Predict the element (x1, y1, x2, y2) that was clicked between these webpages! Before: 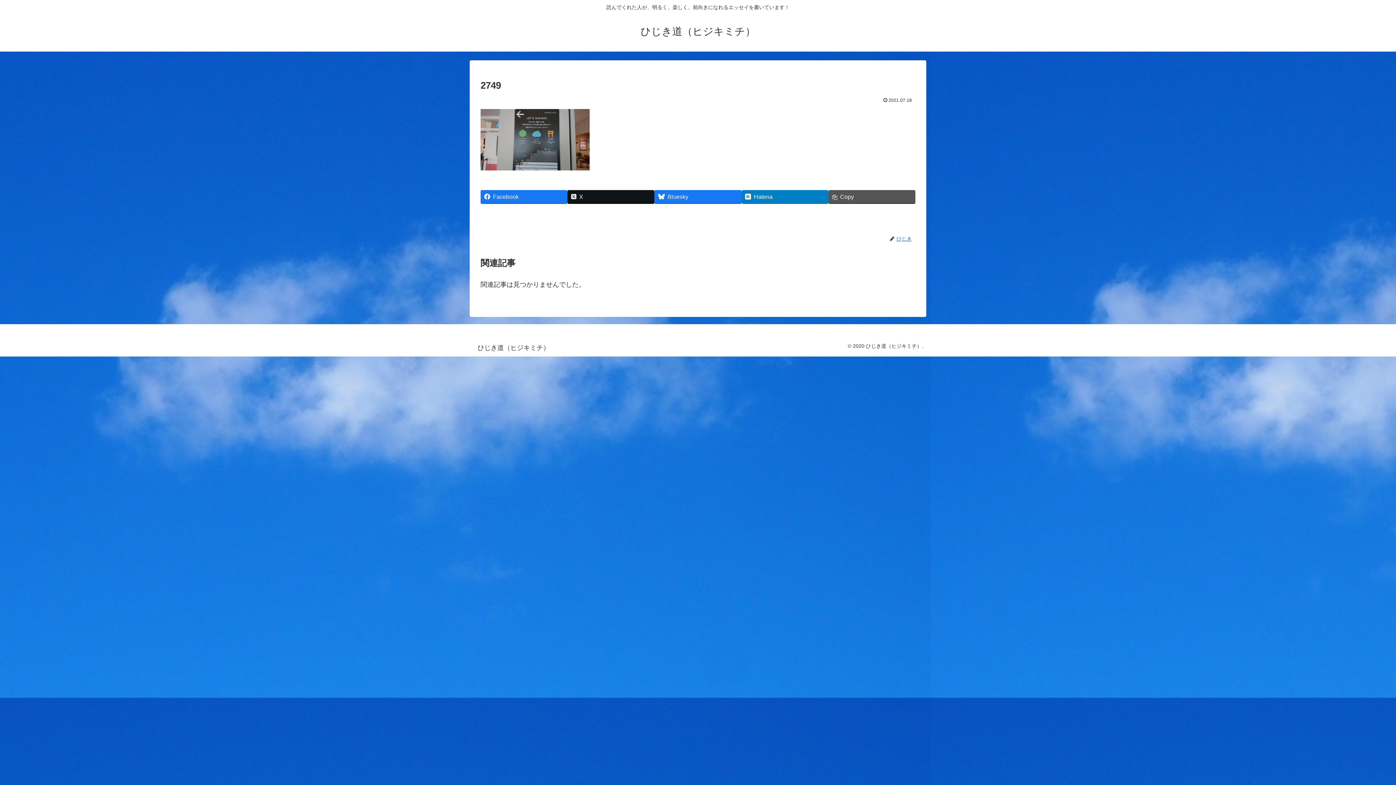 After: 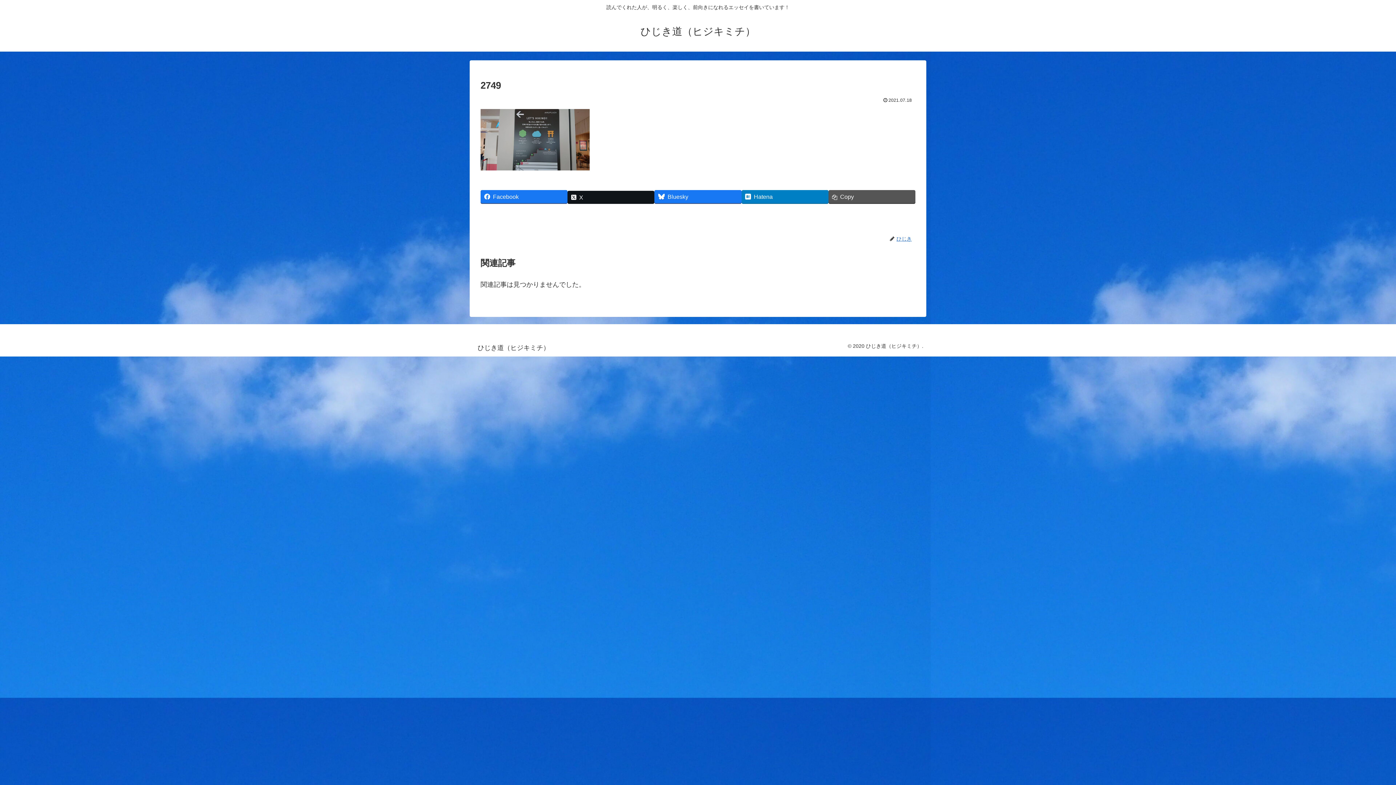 Action: label: X bbox: (567, 190, 654, 203)